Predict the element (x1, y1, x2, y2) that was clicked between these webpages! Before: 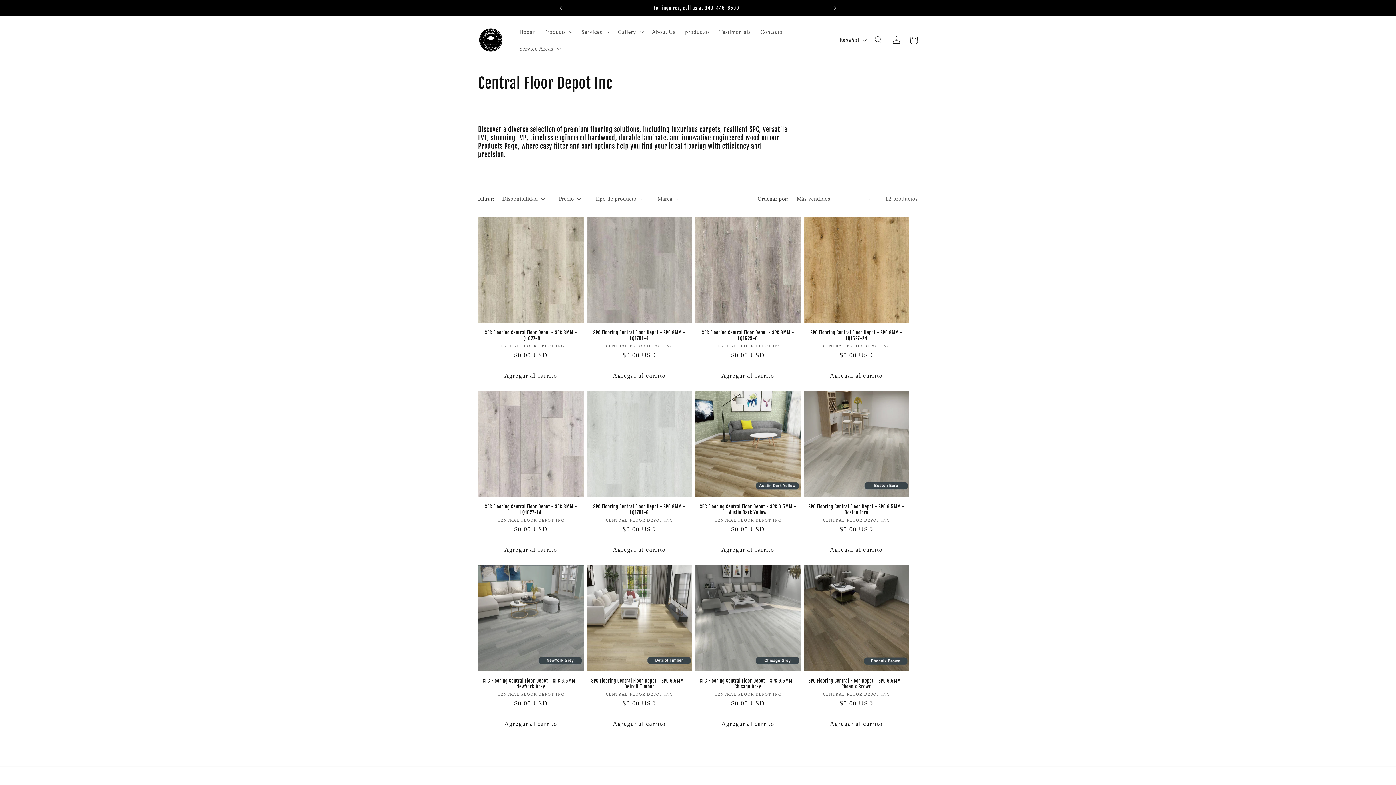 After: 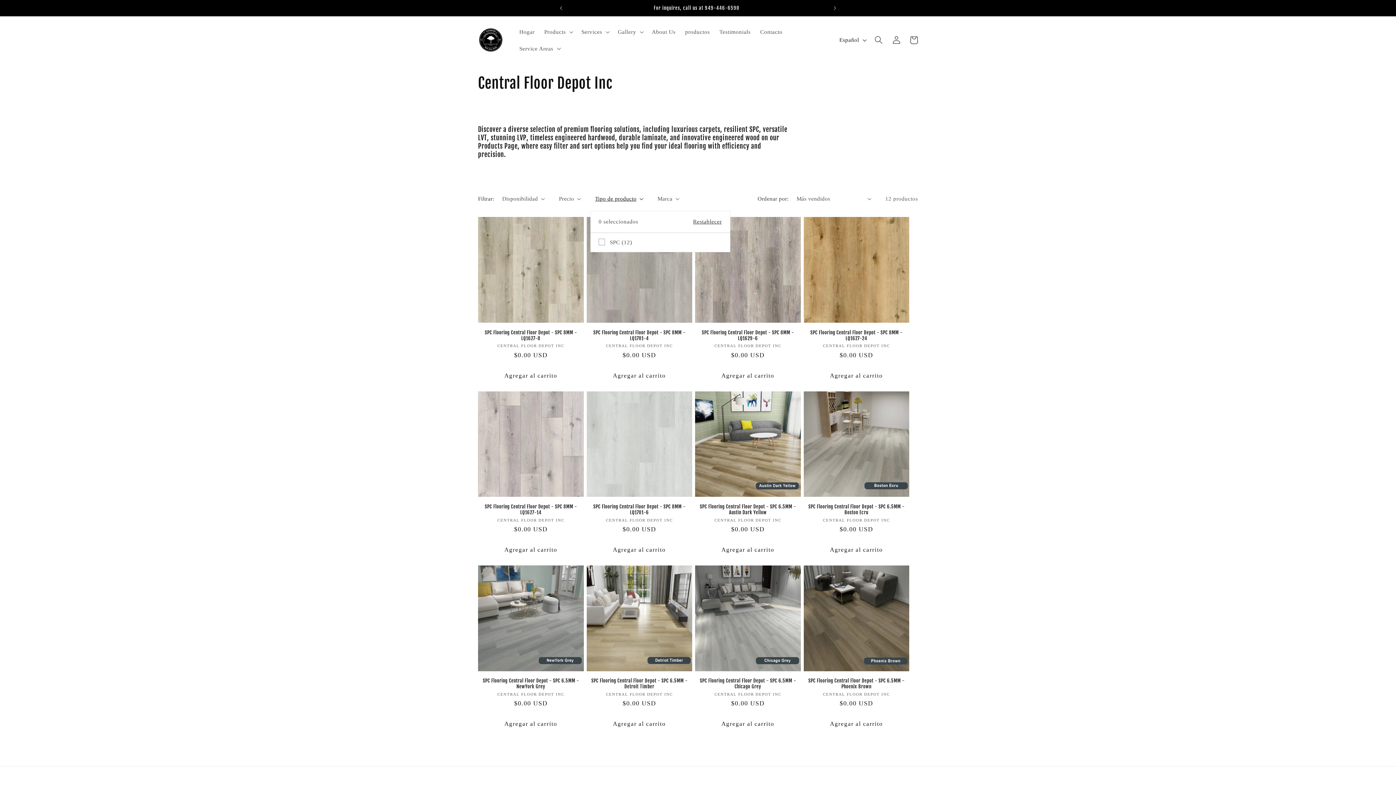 Action: bbox: (595, 194, 643, 202) label: Tipo de producto (0 seleccionado)